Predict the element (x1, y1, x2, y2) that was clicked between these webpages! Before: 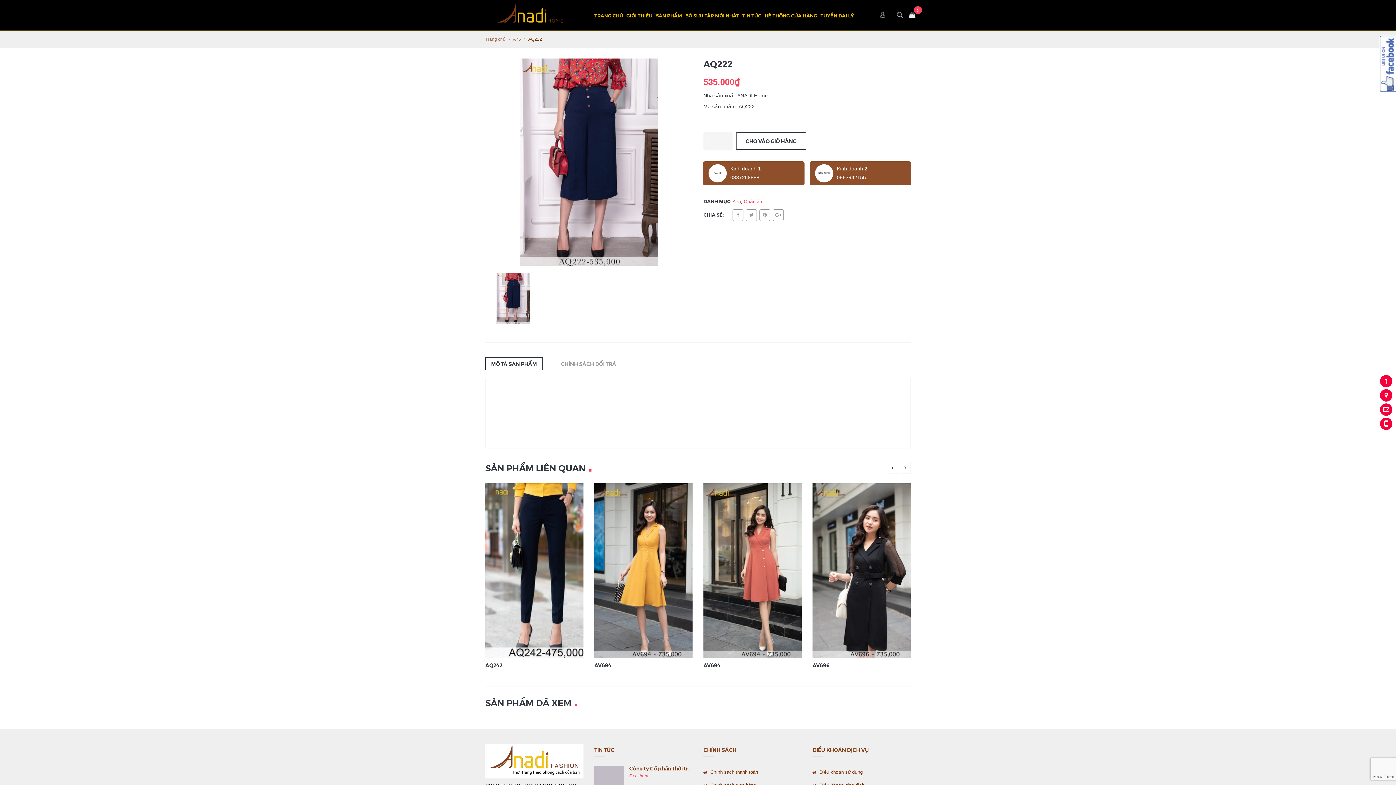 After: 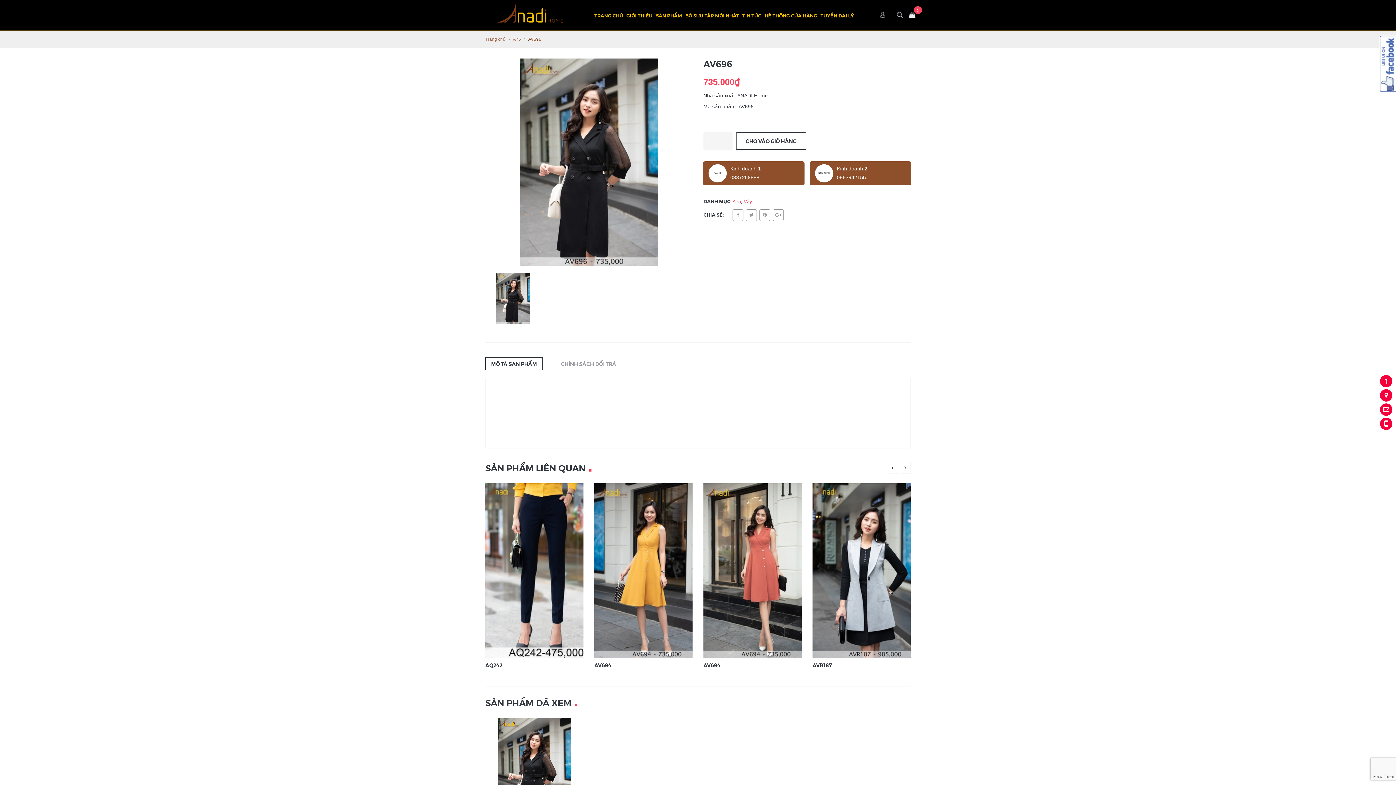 Action: bbox: (812, 661, 829, 669) label: AV696